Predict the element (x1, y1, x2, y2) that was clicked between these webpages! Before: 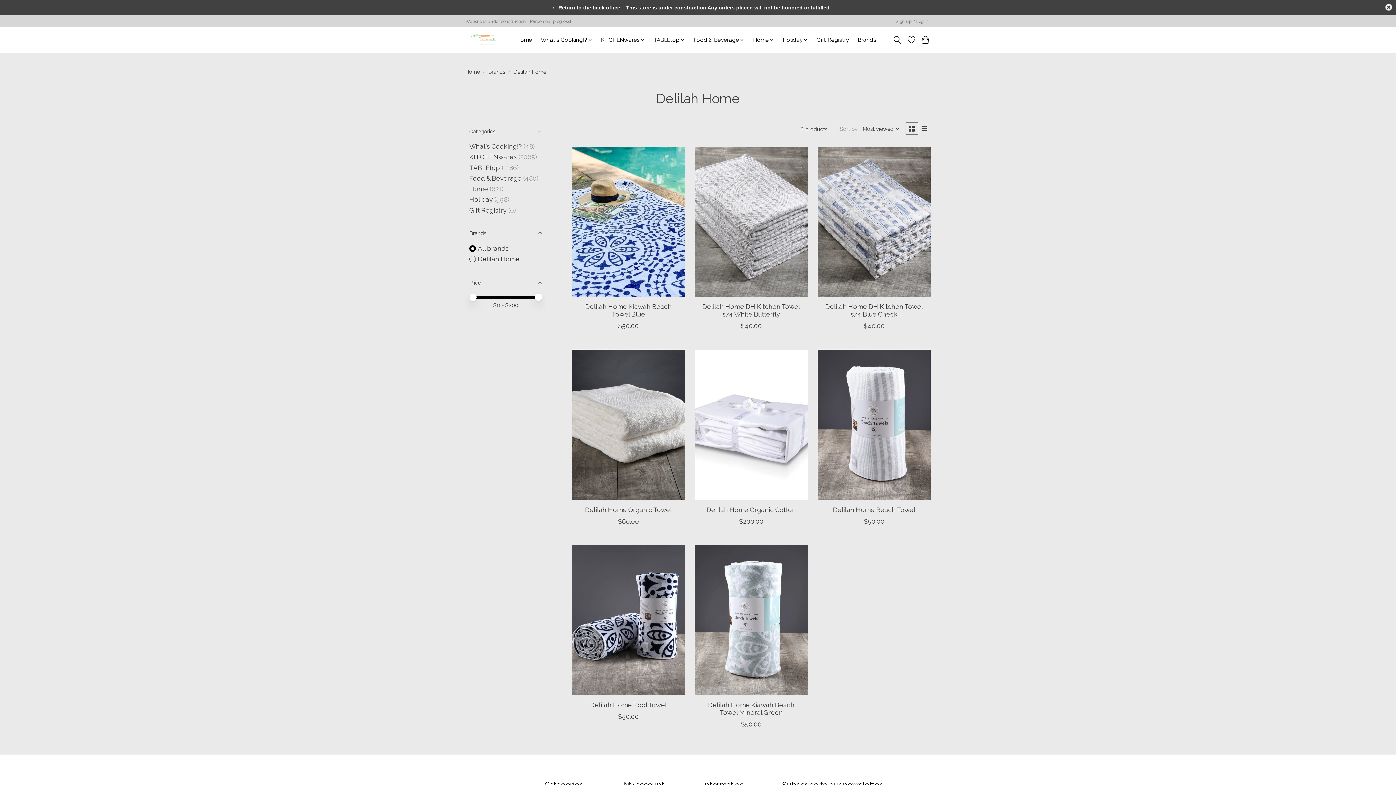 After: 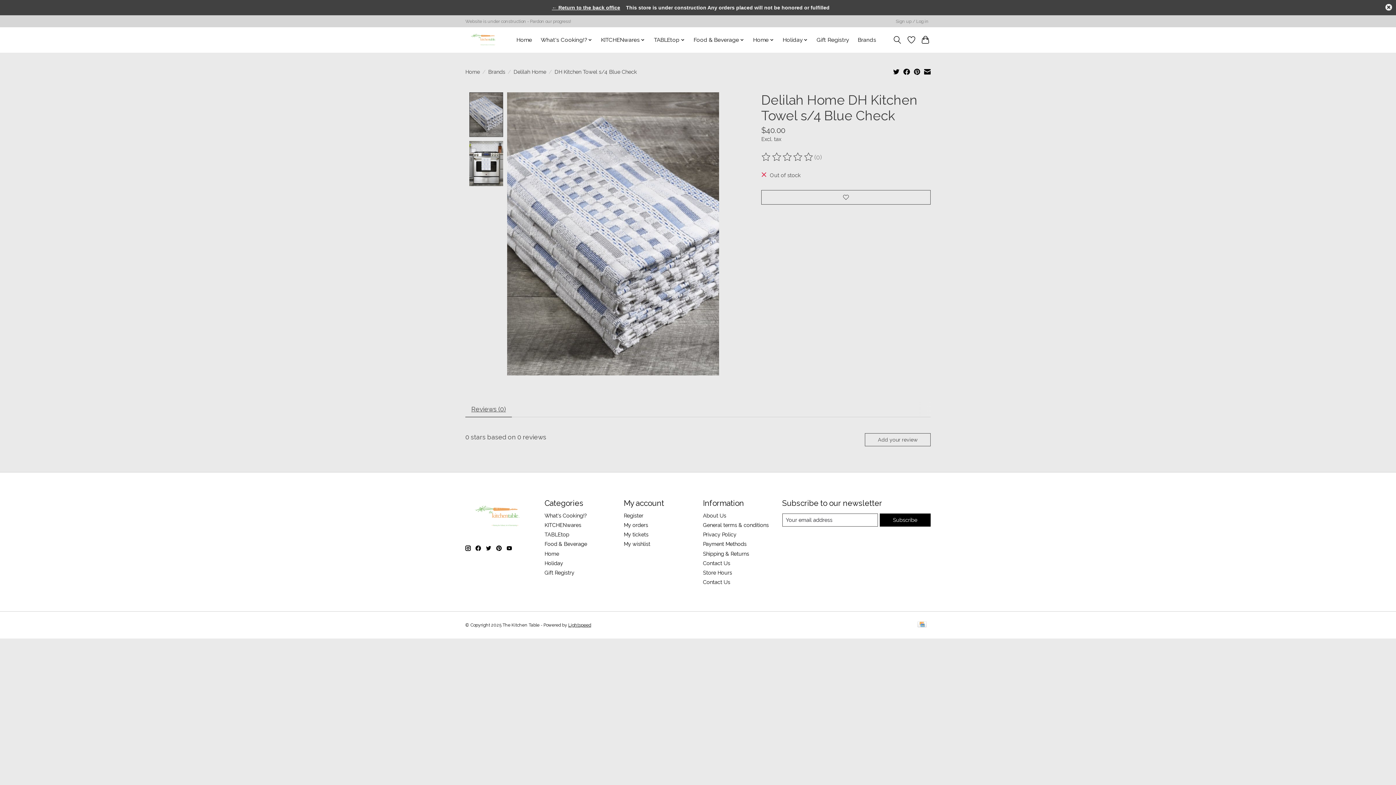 Action: label: Delilah Home DH Kitchen Towel s/4 Blue Check bbox: (825, 303, 923, 318)